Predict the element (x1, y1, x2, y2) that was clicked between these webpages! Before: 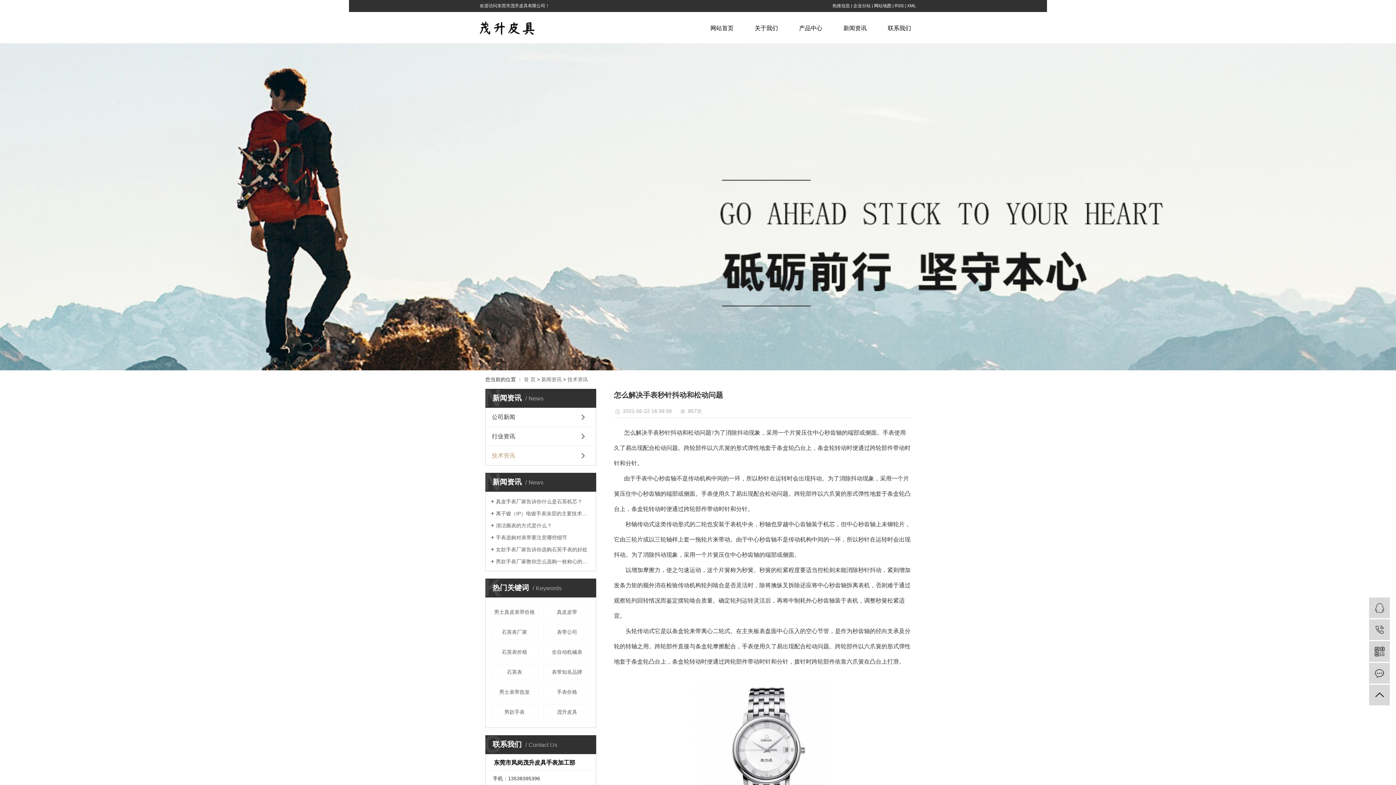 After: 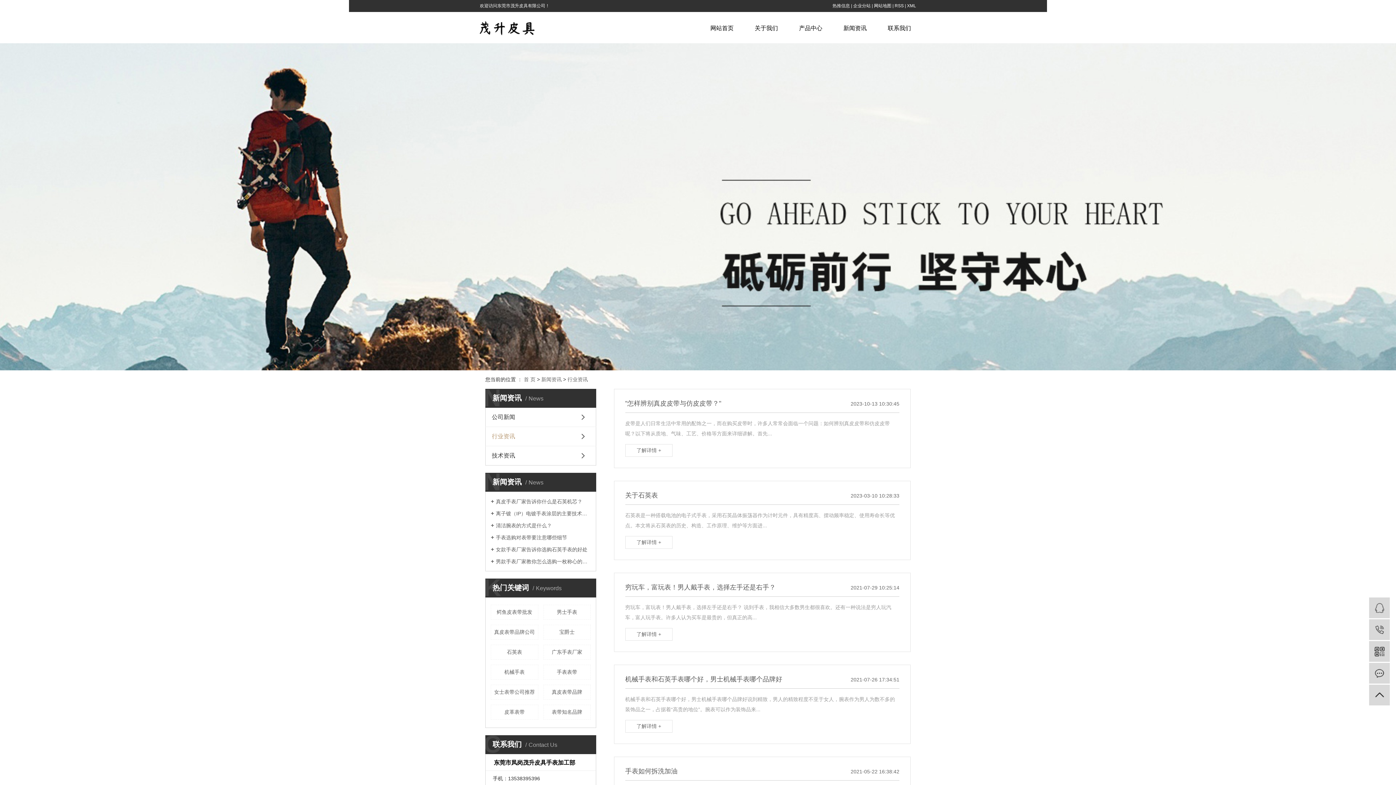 Action: label: 行业资讯 bbox: (485, 427, 596, 446)